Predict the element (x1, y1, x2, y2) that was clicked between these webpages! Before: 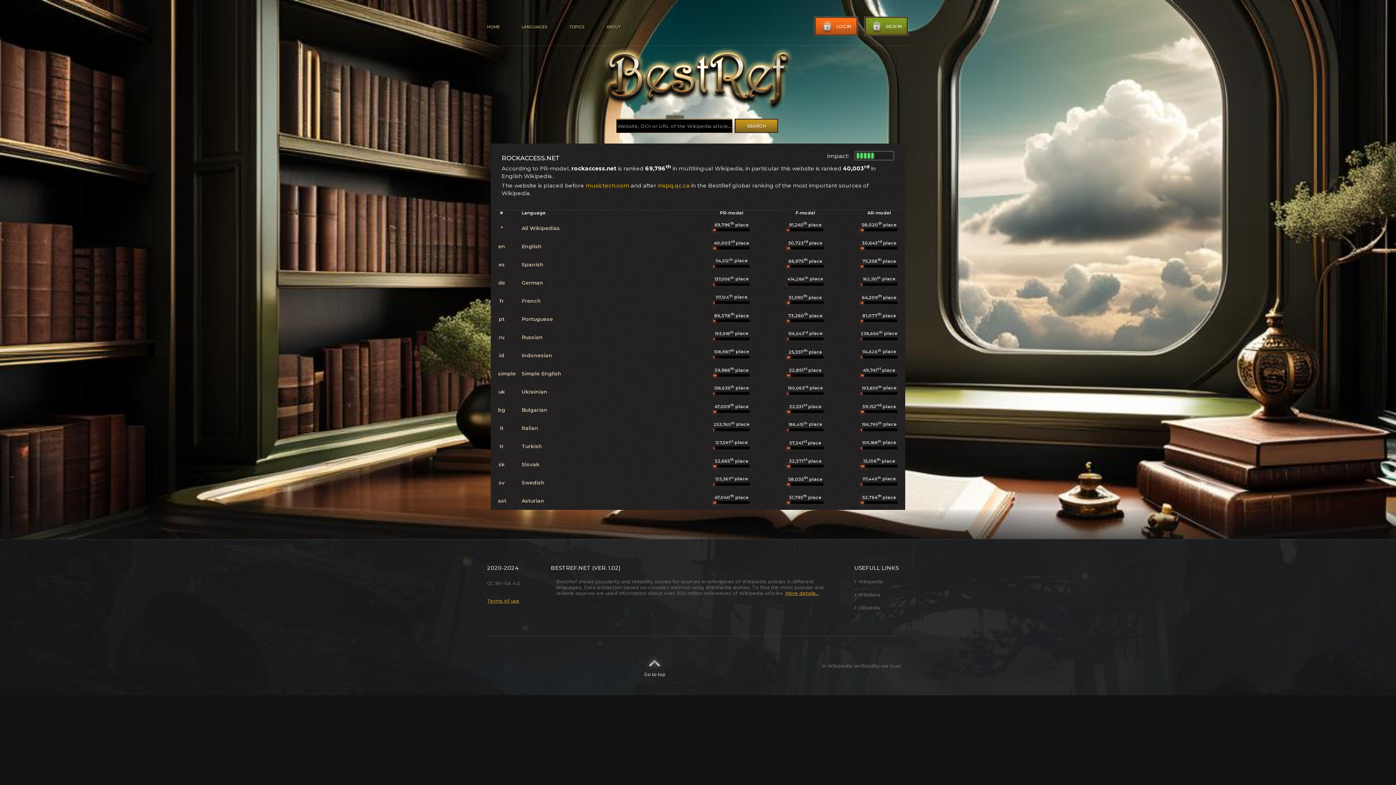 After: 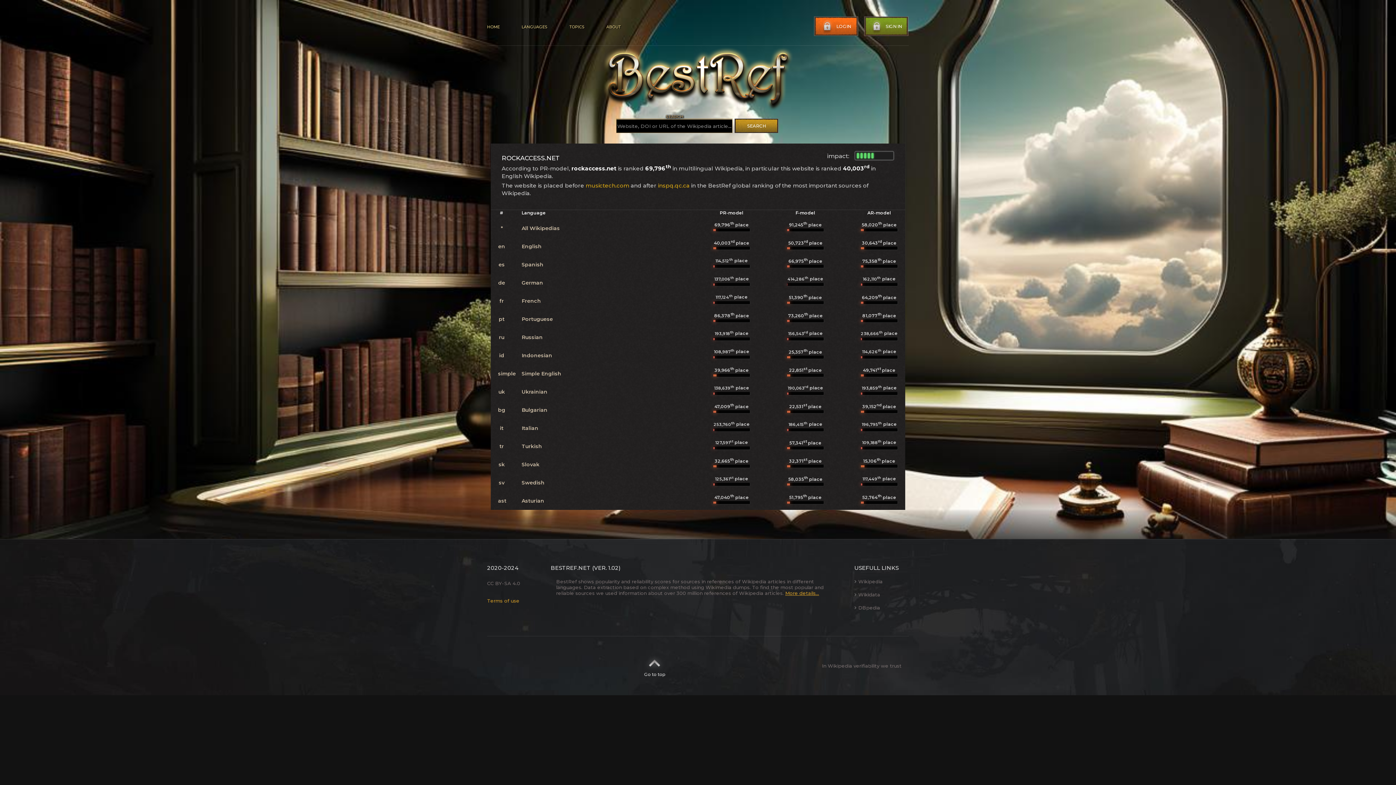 Action: bbox: (487, 598, 519, 604) label: Terms of use